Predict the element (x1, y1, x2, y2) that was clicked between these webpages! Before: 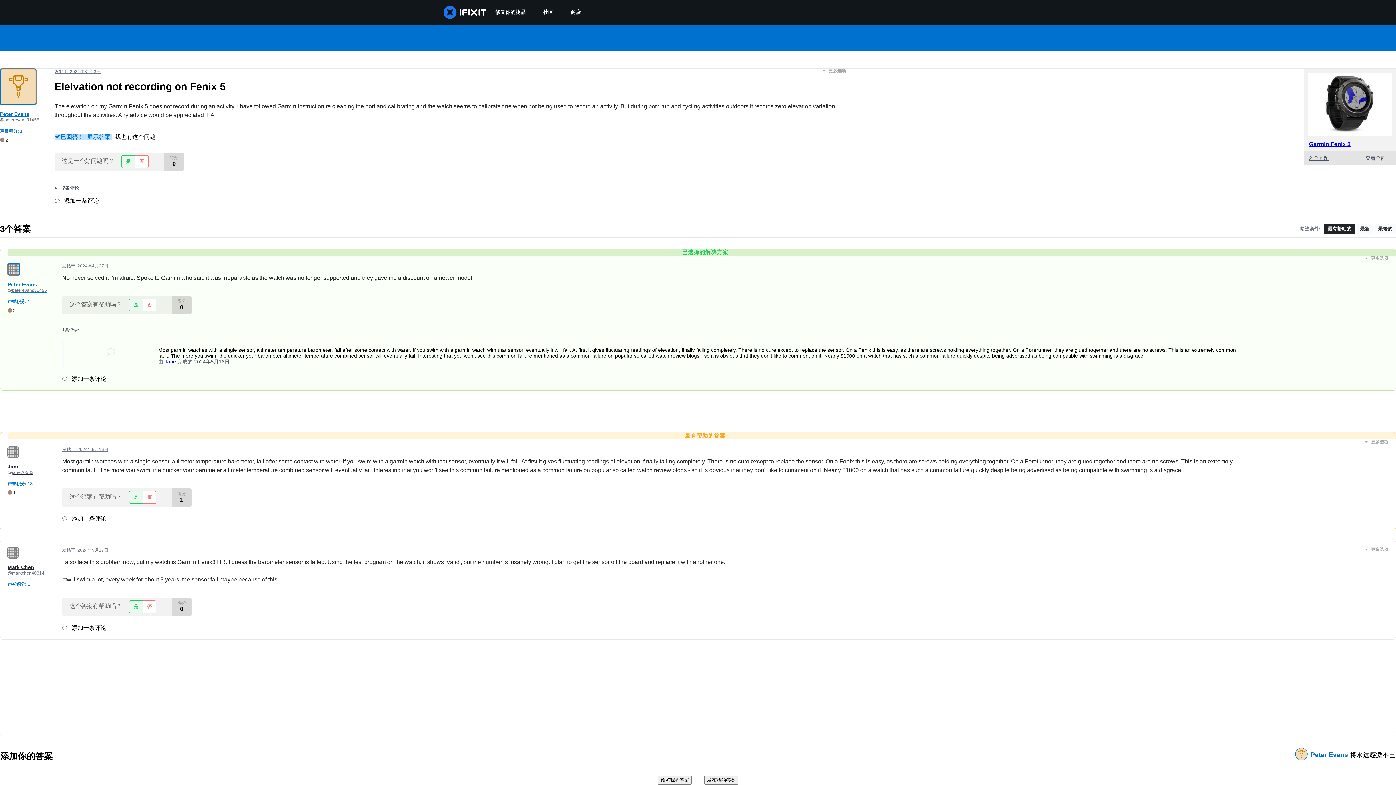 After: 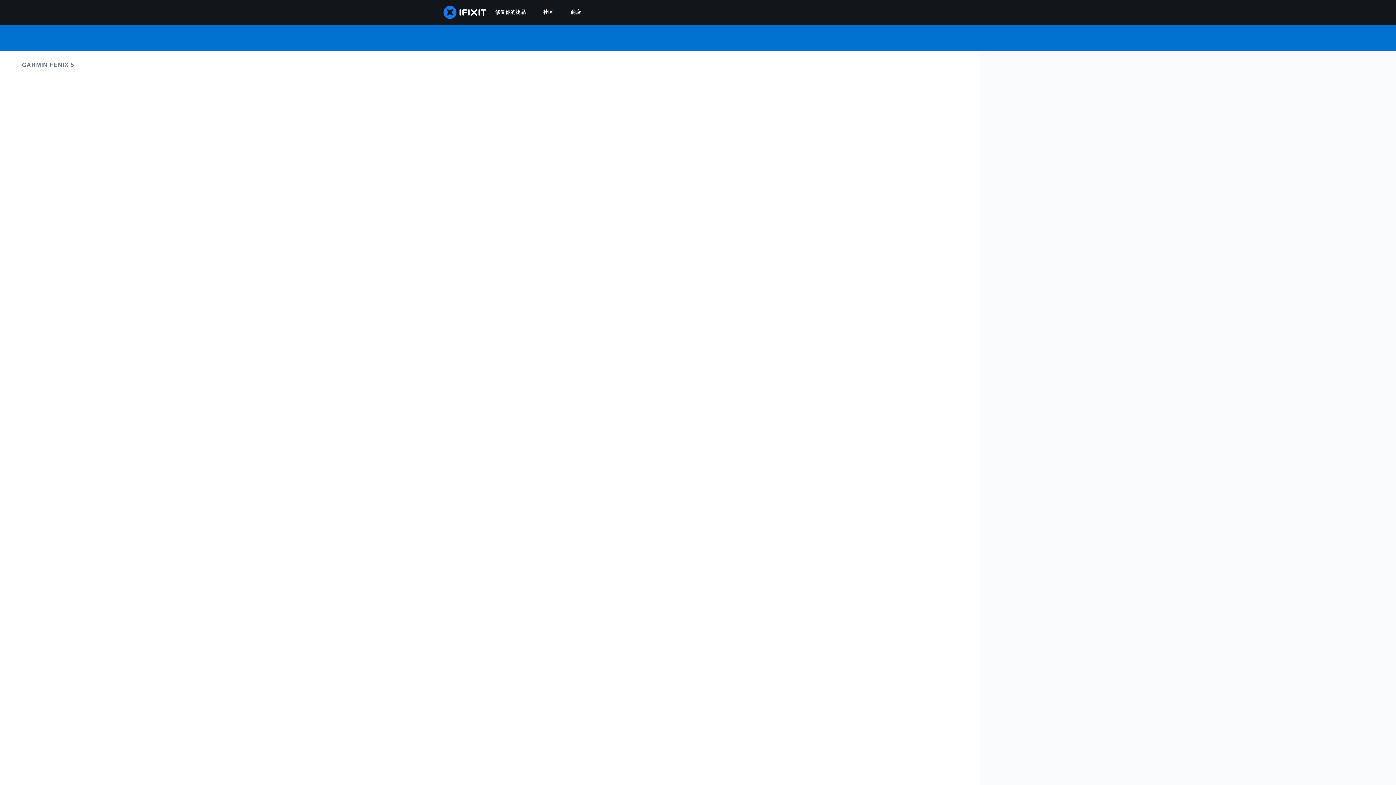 Action: bbox: (1308, 130, 1392, 137)